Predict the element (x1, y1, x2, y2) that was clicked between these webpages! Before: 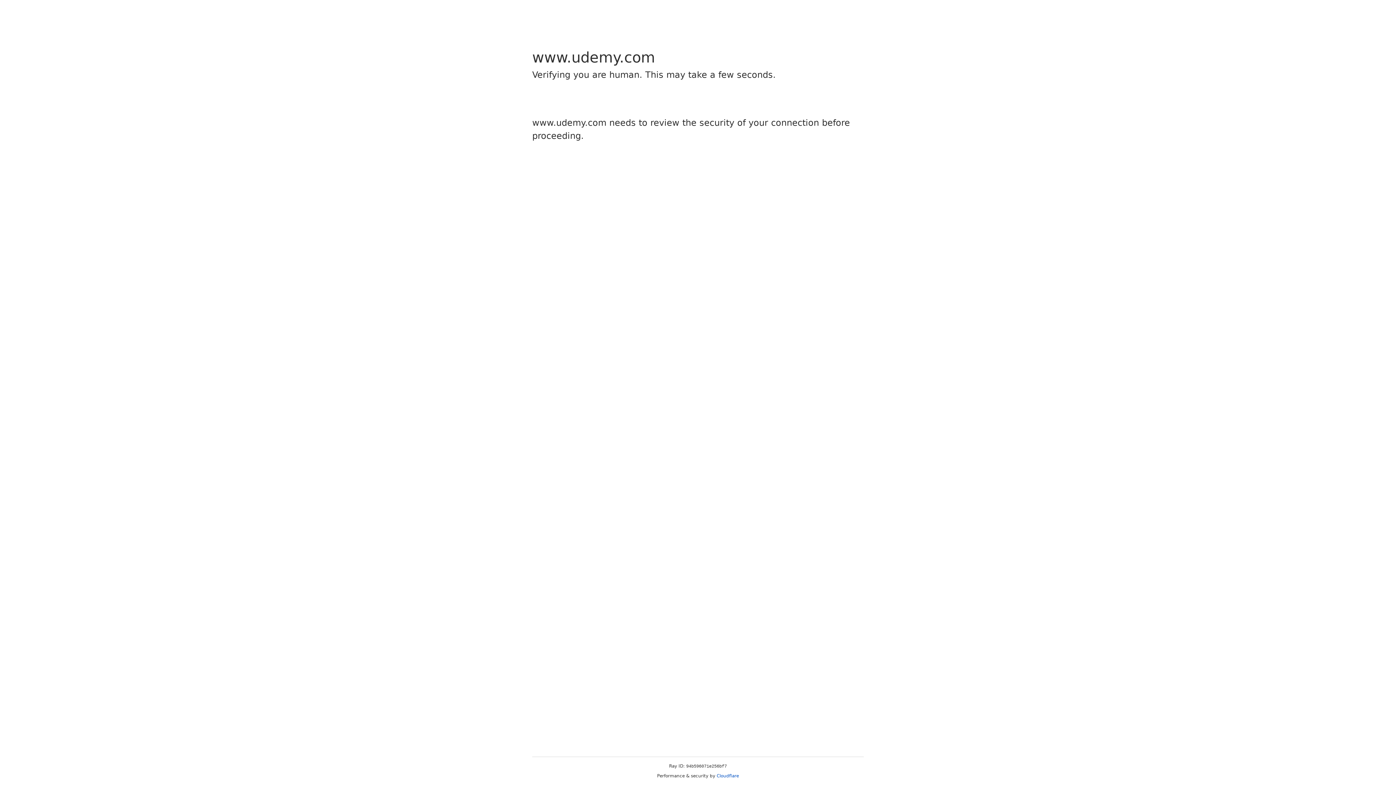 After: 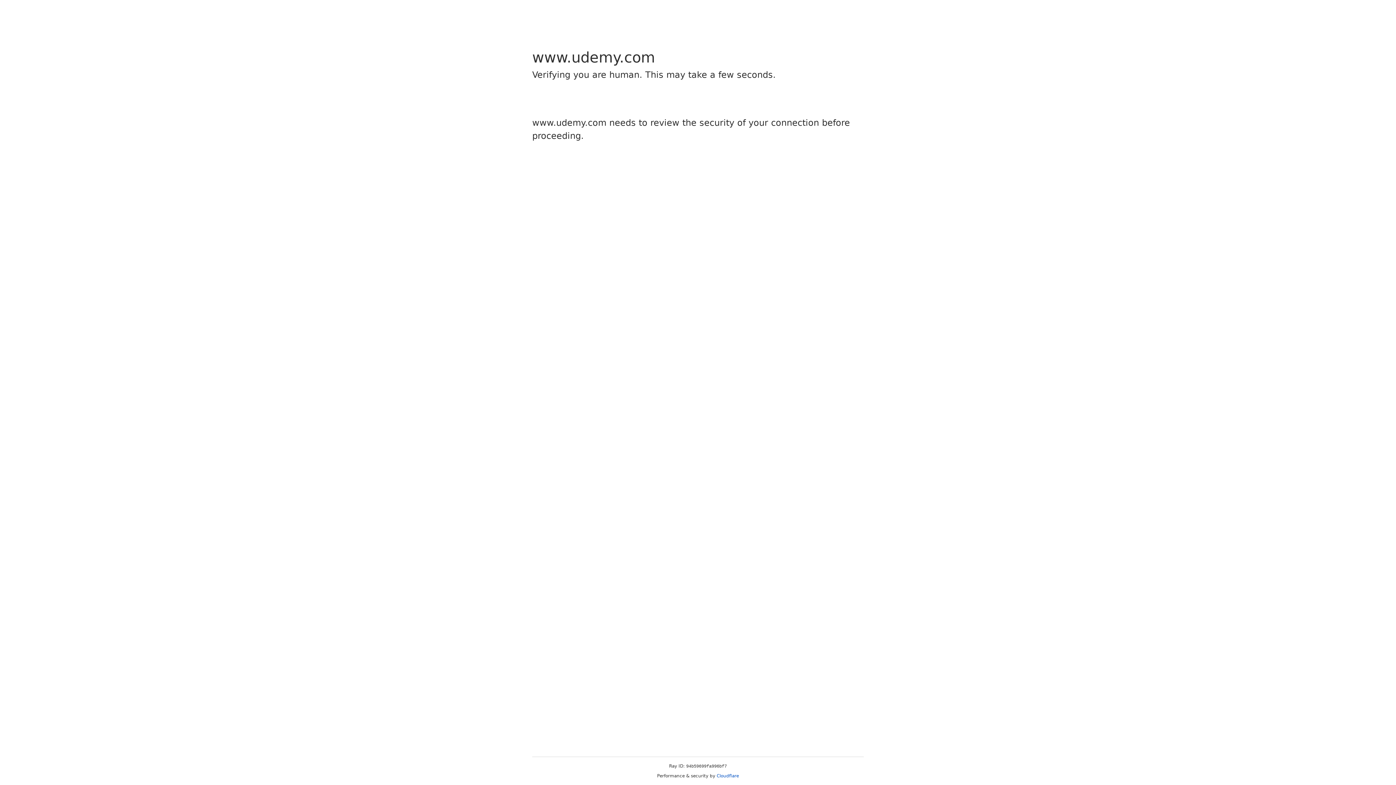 Action: label: Cloudflare bbox: (716, 773, 739, 778)